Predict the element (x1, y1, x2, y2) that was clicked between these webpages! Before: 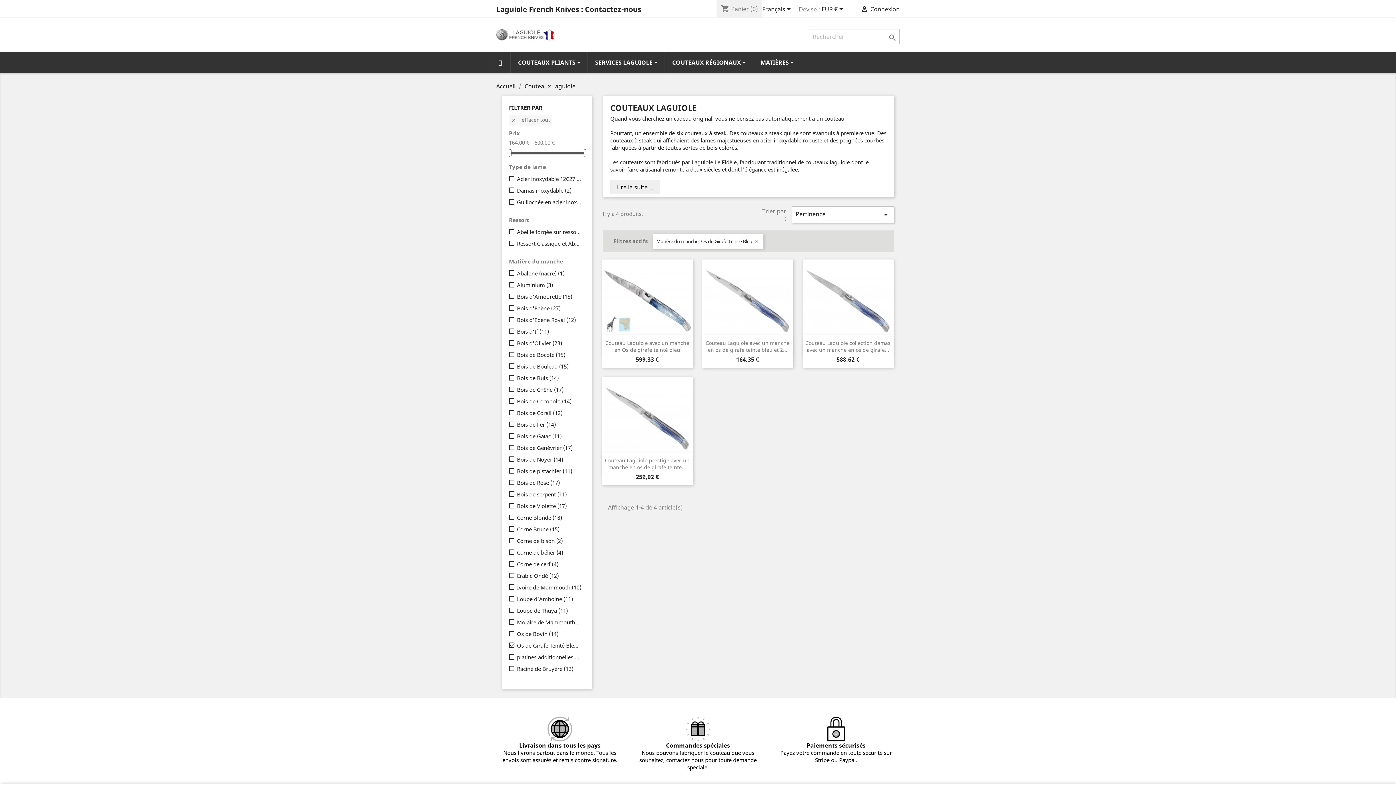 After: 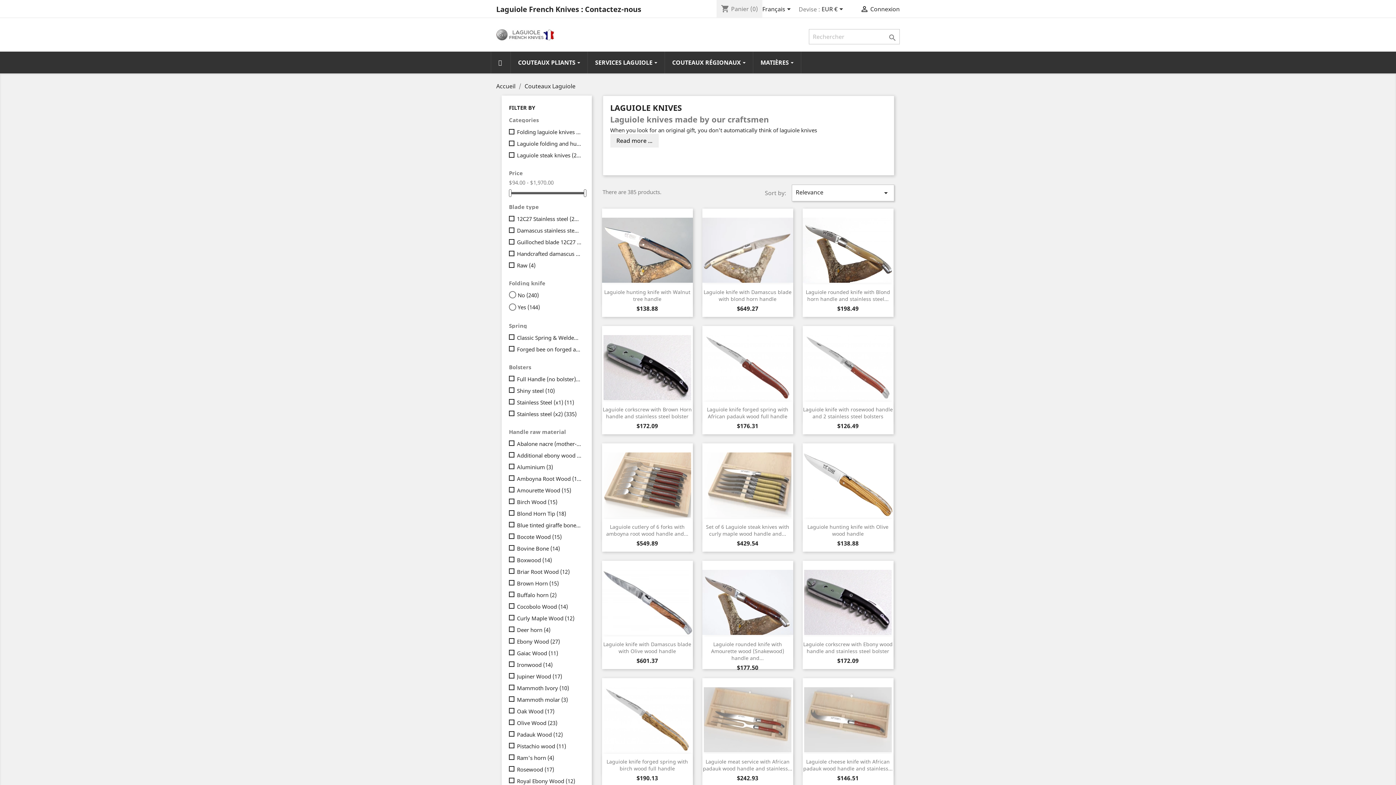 Action: label: Abeille forgée sur ressort forgé et guilloché (3) bbox: (517, 228, 581, 235)